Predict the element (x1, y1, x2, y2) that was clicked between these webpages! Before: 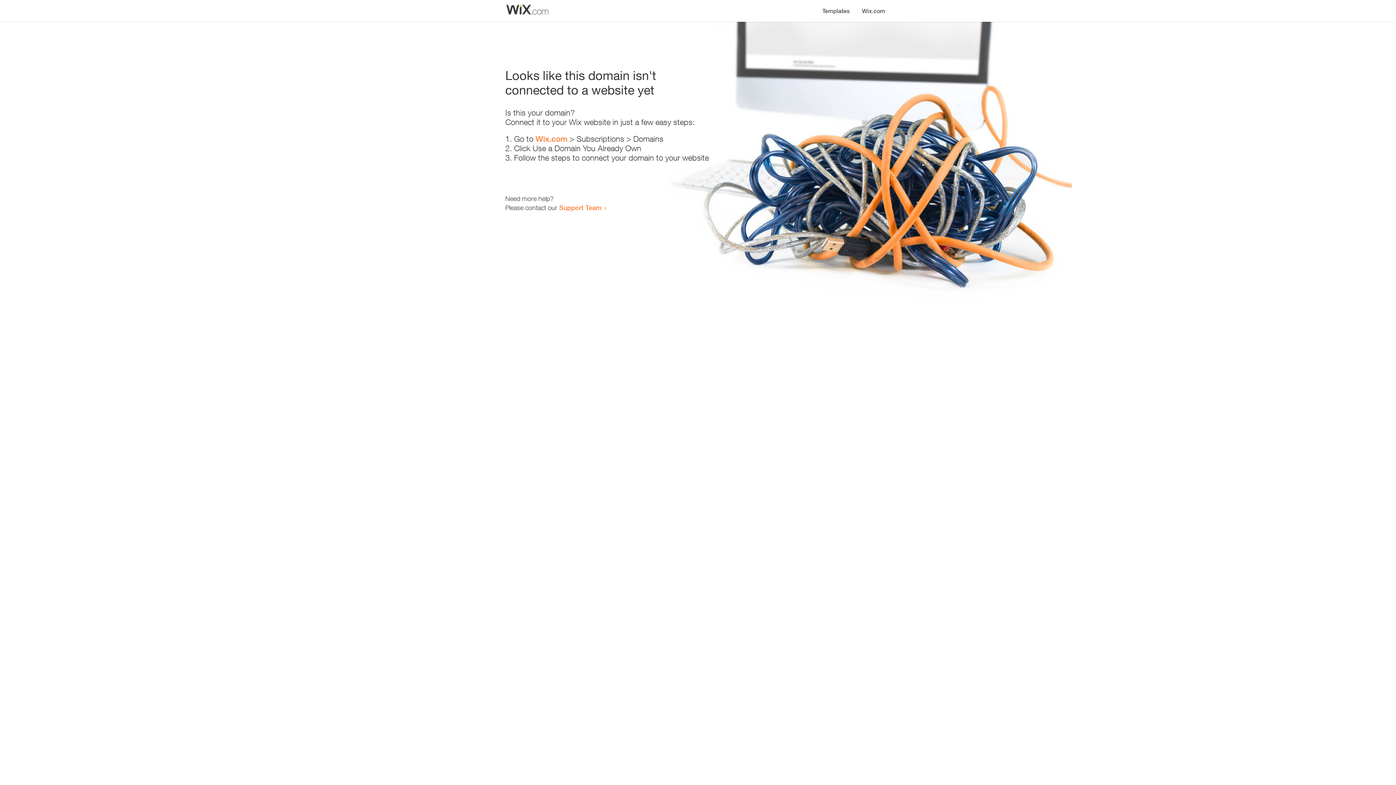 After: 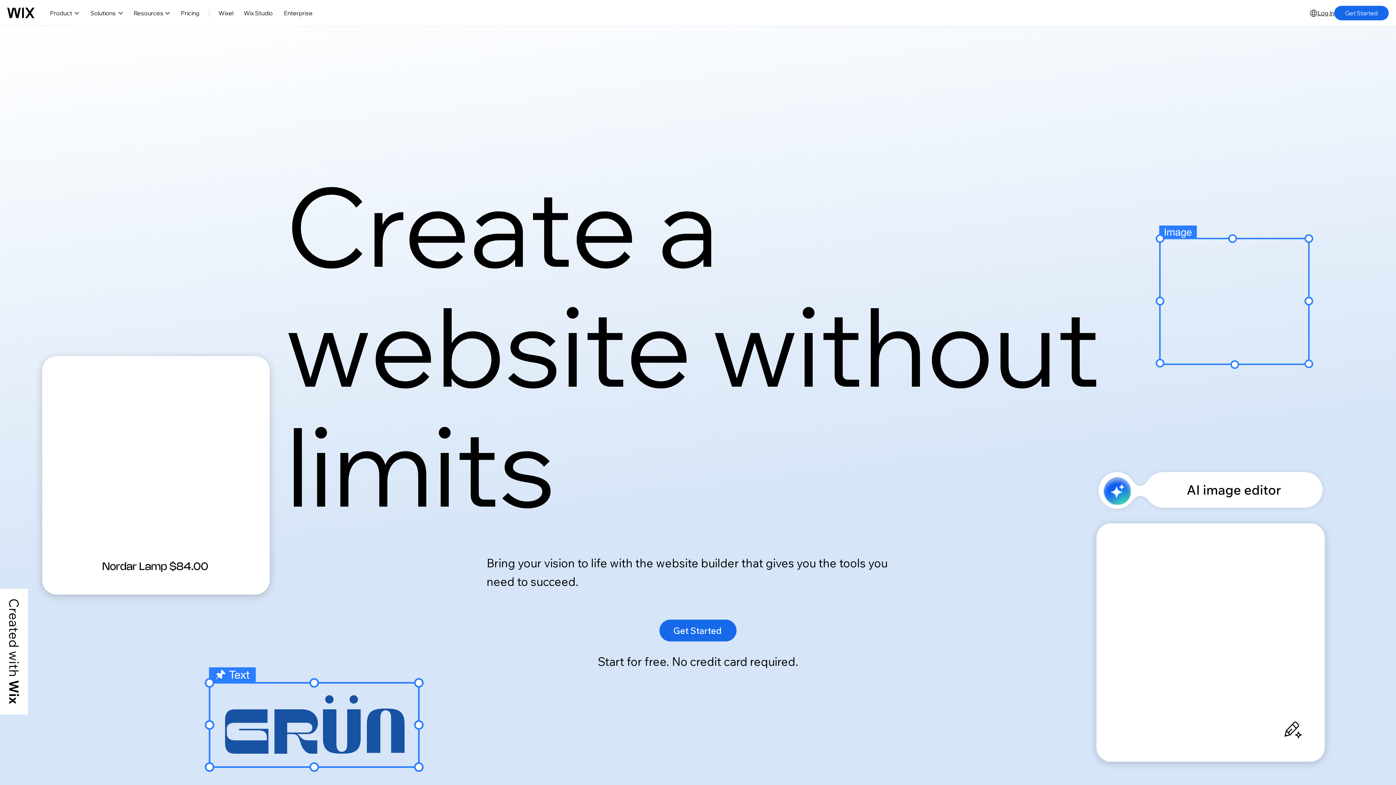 Action: bbox: (535, 134, 567, 143) label: Wix.com